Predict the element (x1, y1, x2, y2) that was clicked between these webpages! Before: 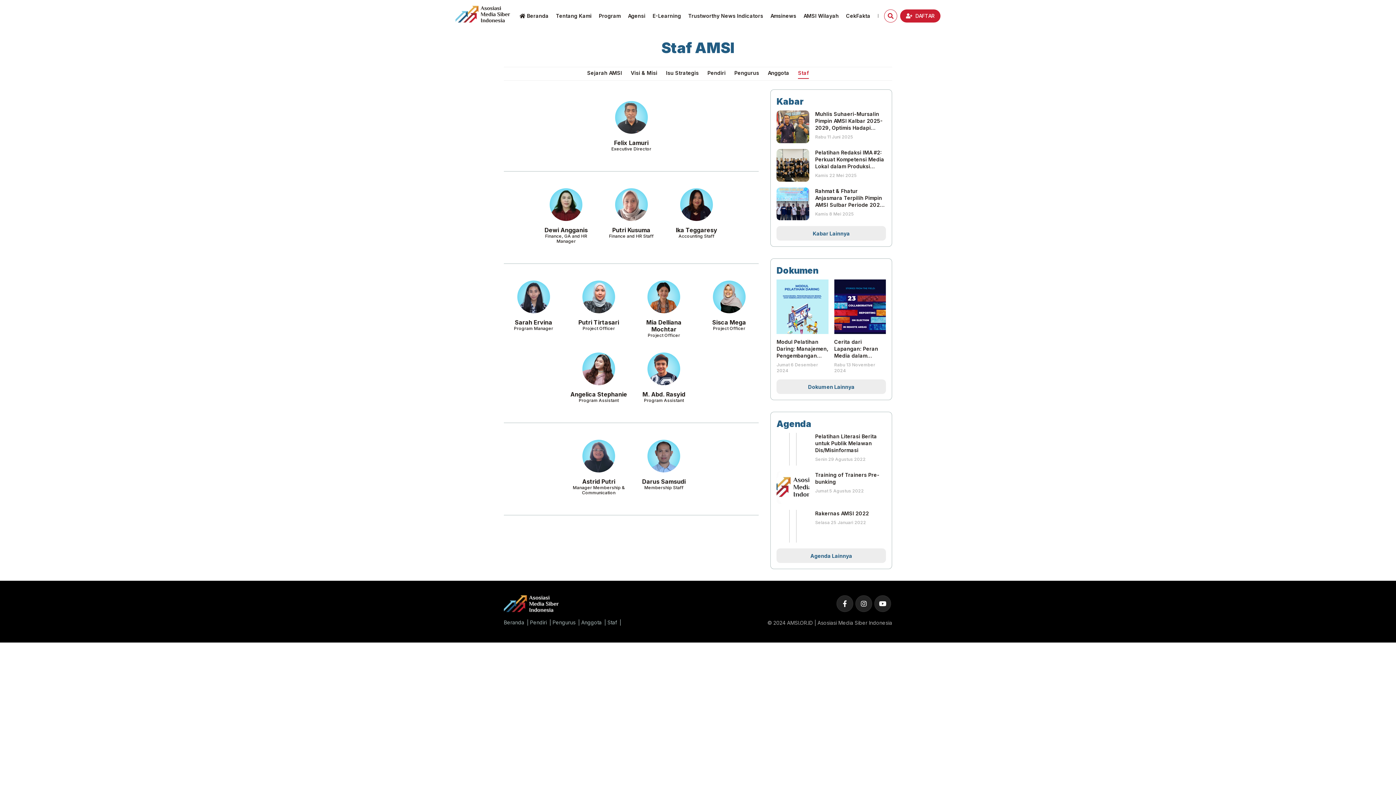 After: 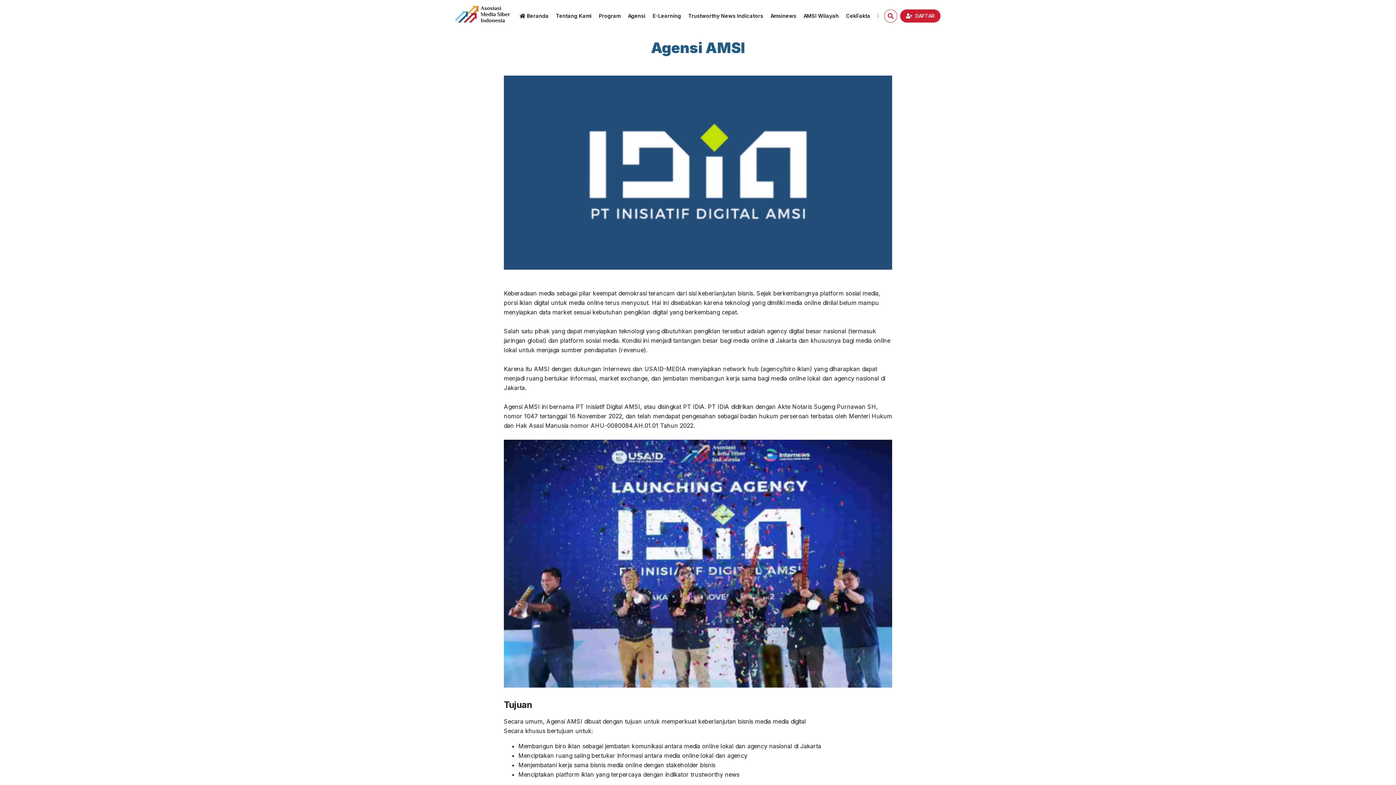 Action: bbox: (624, 0, 649, 32) label: Agensi